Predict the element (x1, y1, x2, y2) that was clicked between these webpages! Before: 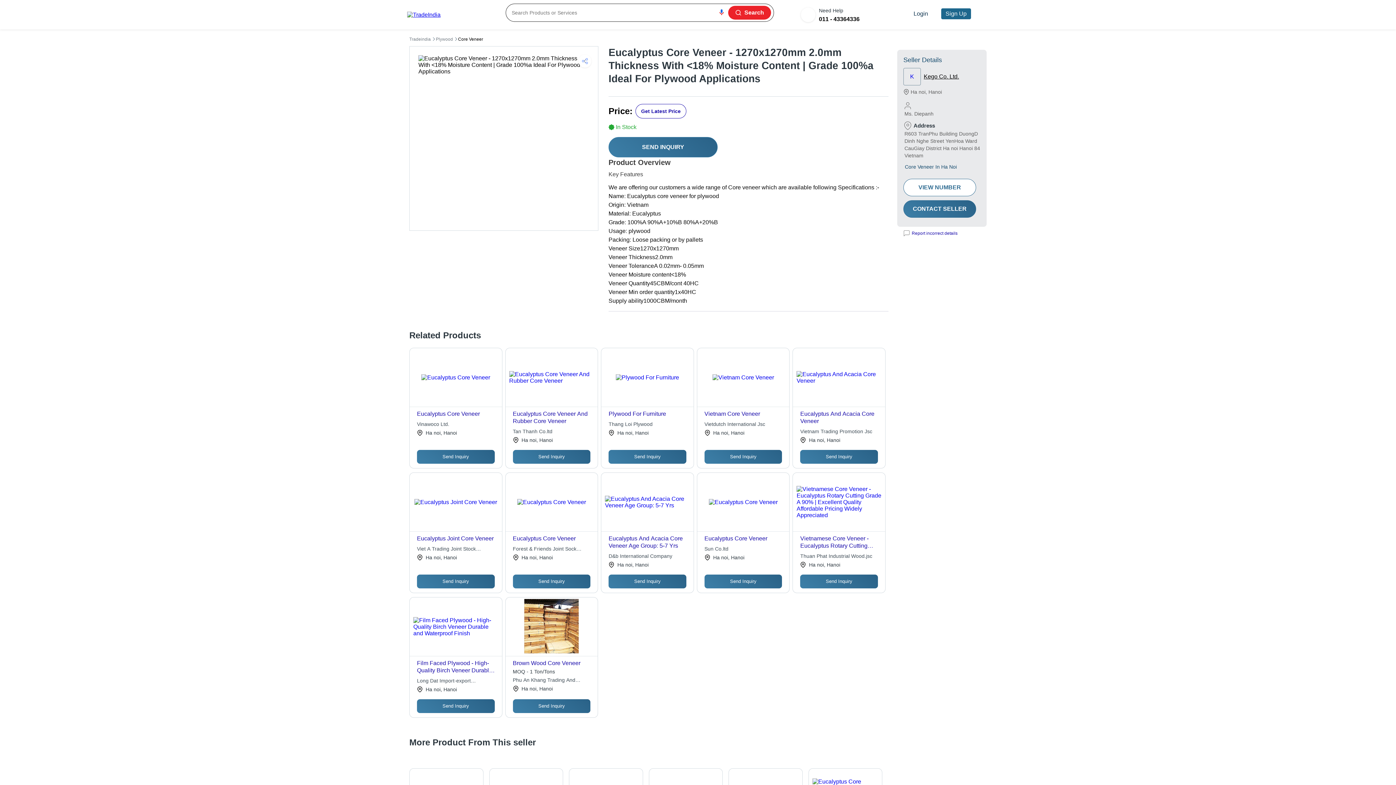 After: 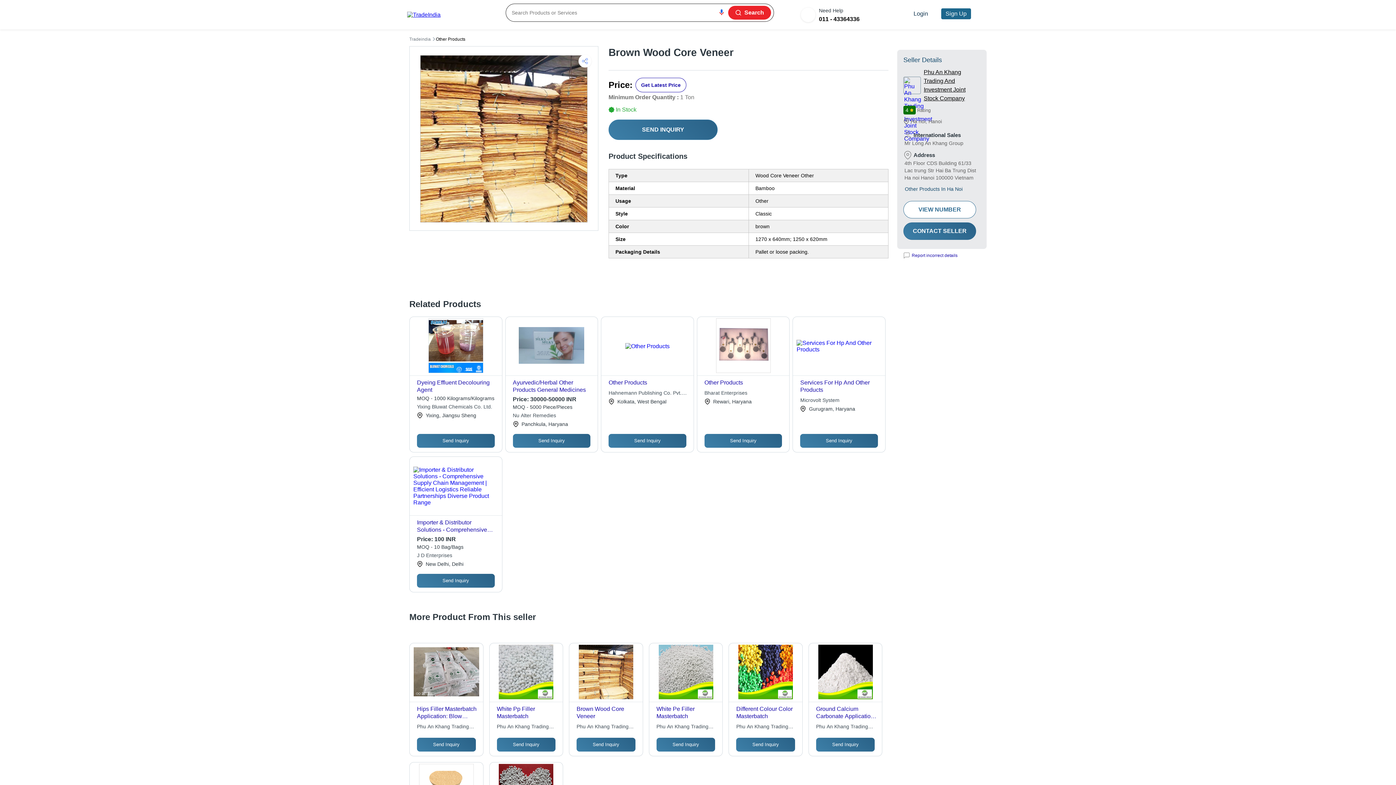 Action: bbox: (519, 599, 584, 655)